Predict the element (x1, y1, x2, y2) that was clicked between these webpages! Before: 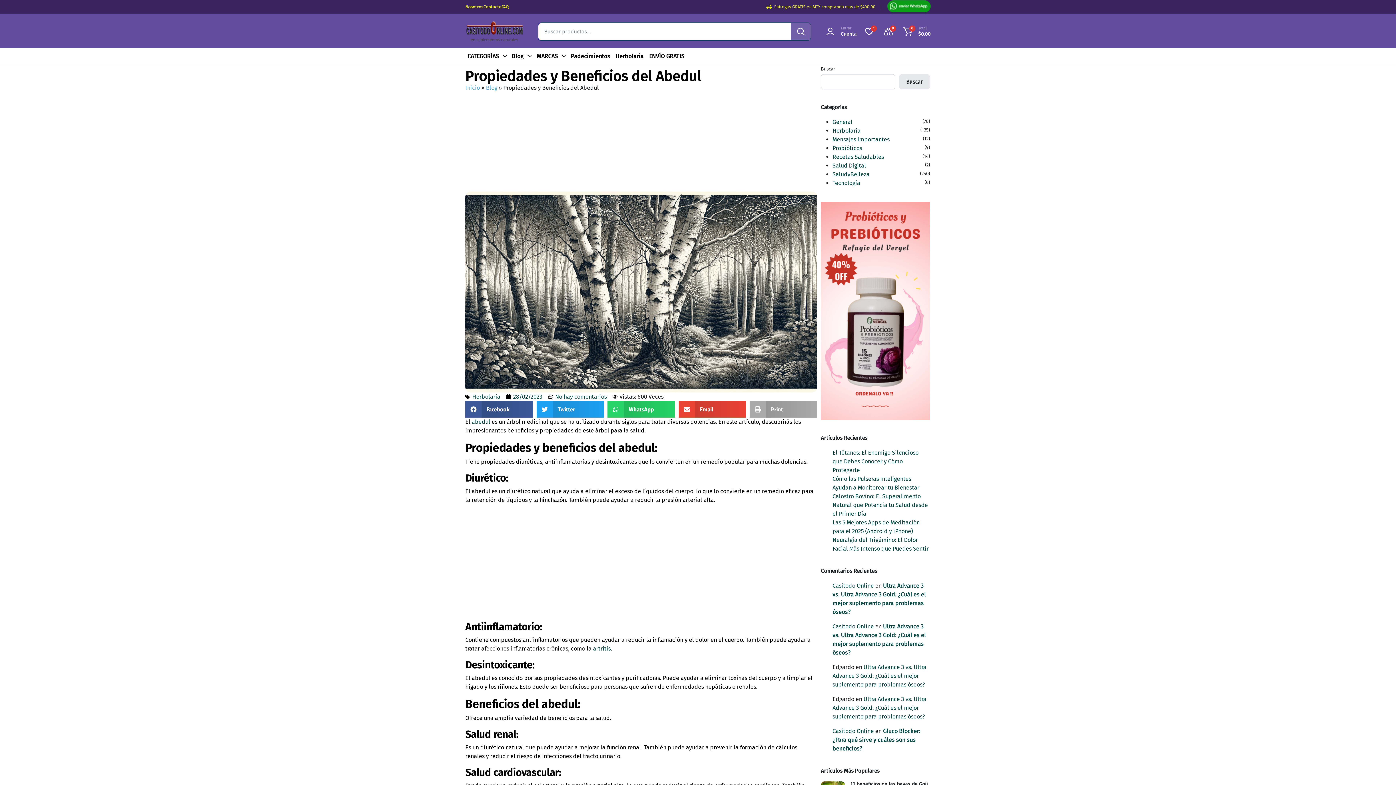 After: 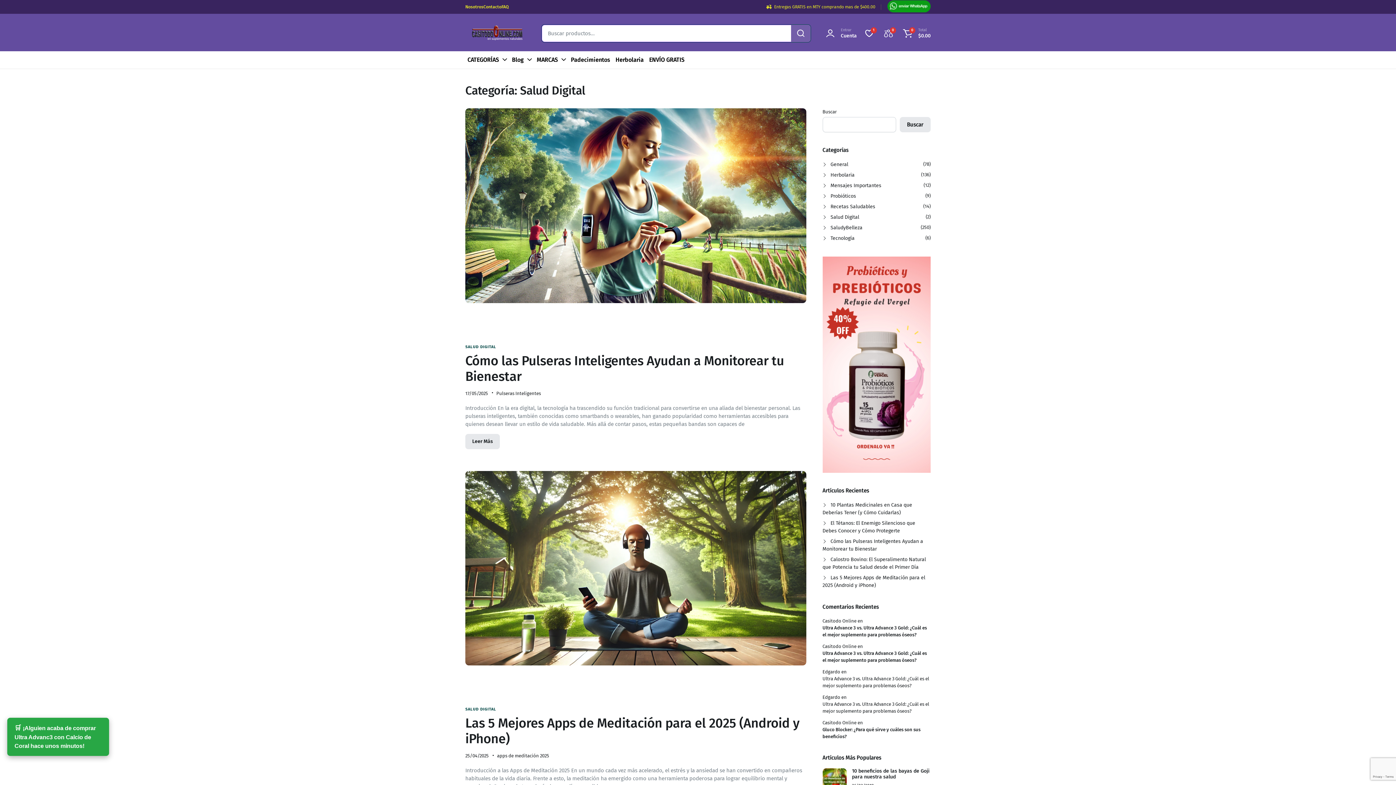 Action: bbox: (832, 162, 866, 169) label: Salud Digital